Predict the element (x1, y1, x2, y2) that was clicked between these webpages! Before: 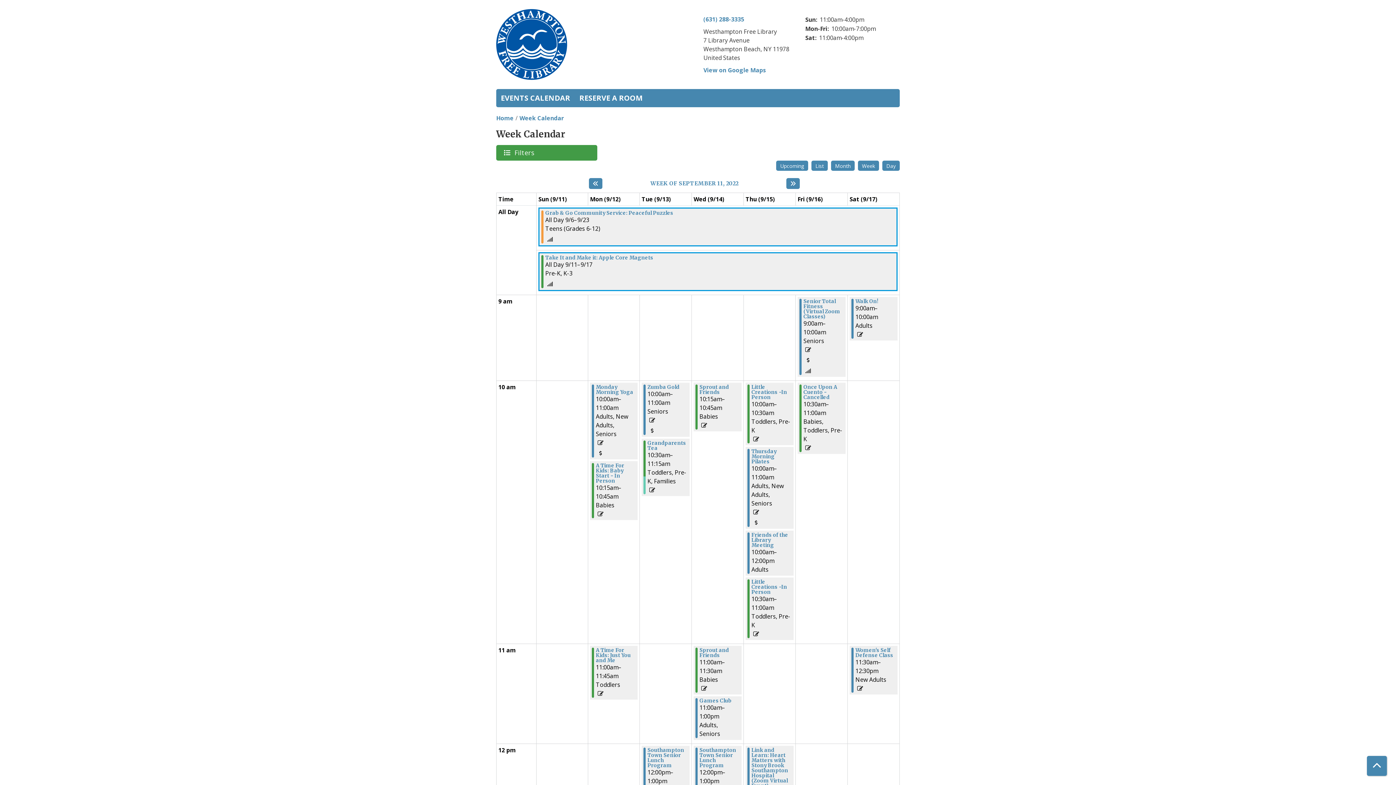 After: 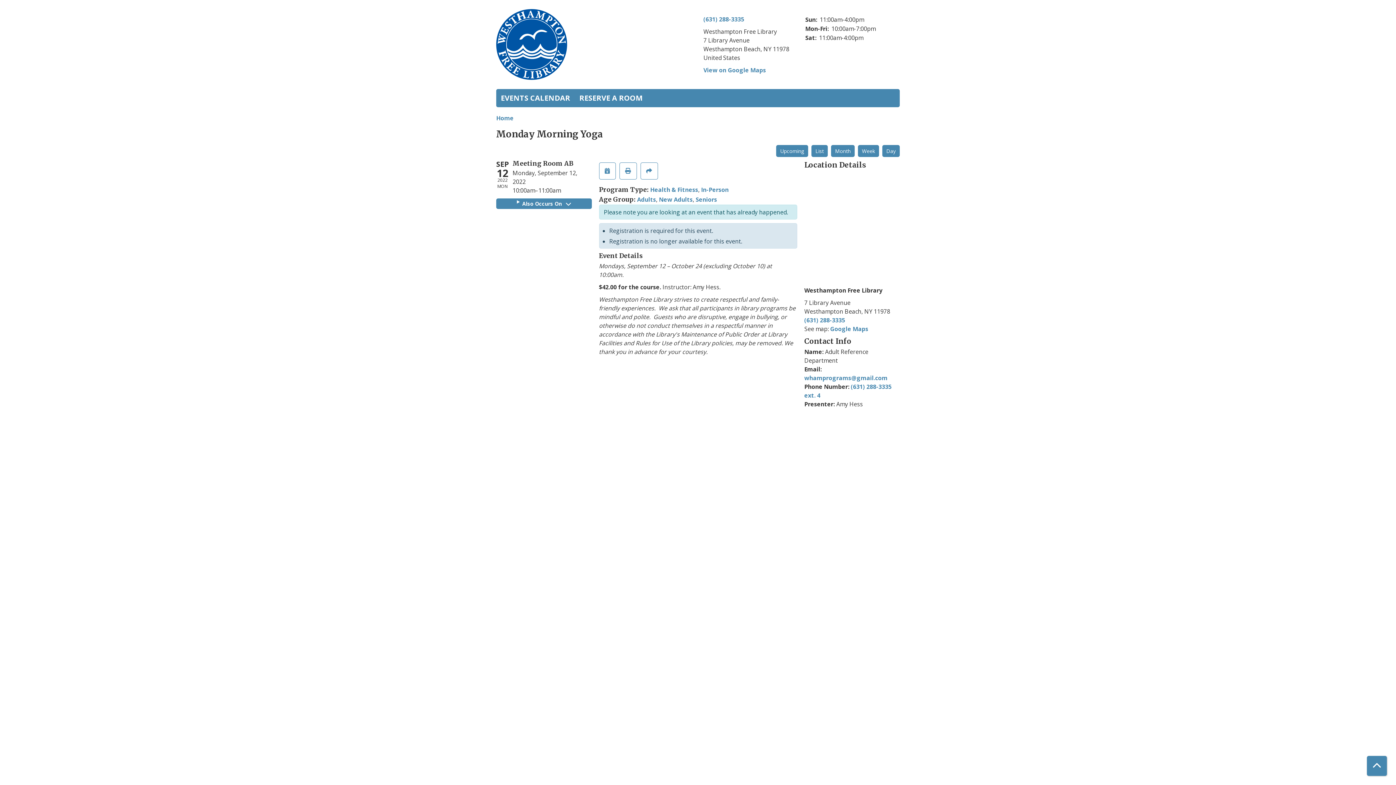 Action: bbox: (596, 384, 636, 394) label: View more about "Monday Morning Yoga" on Monday, September 12, 2022 @ 10:00am